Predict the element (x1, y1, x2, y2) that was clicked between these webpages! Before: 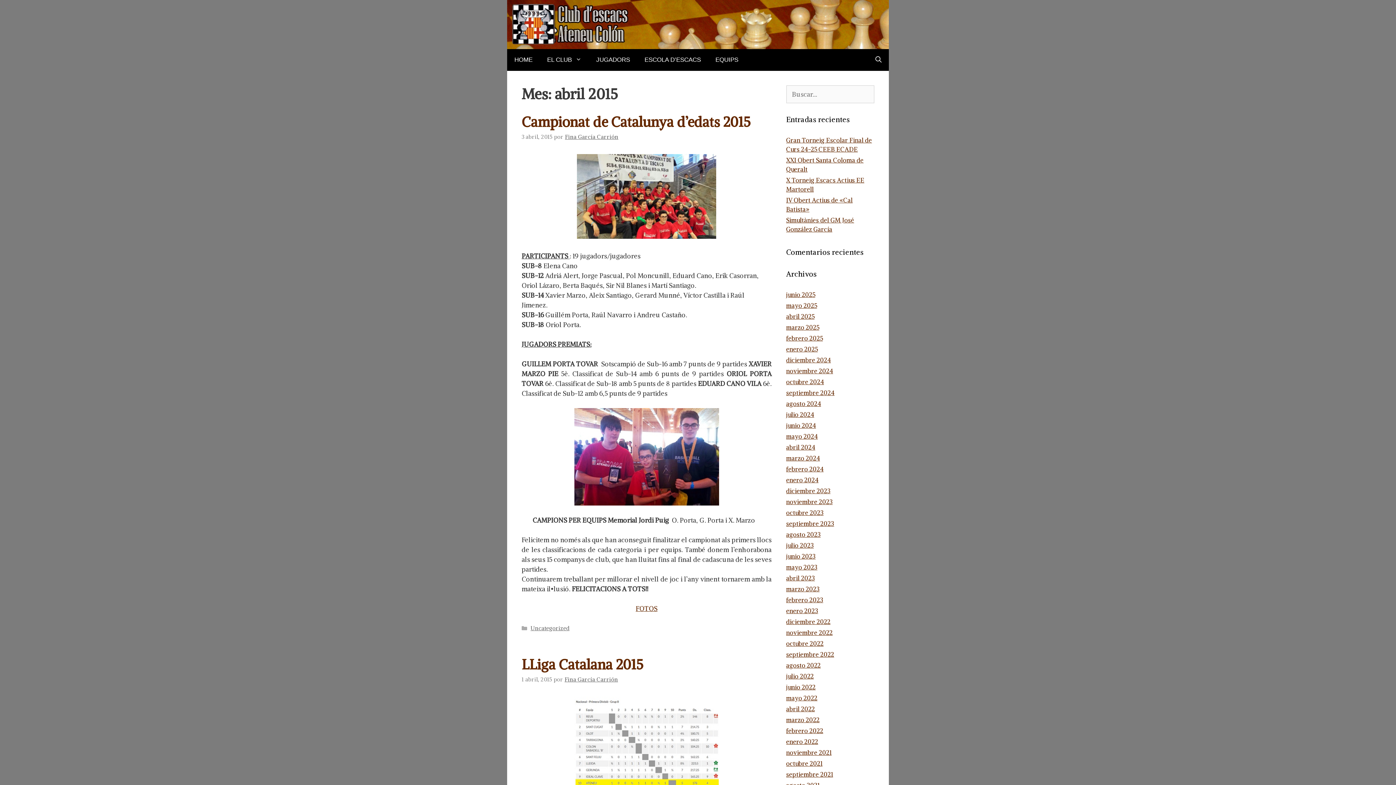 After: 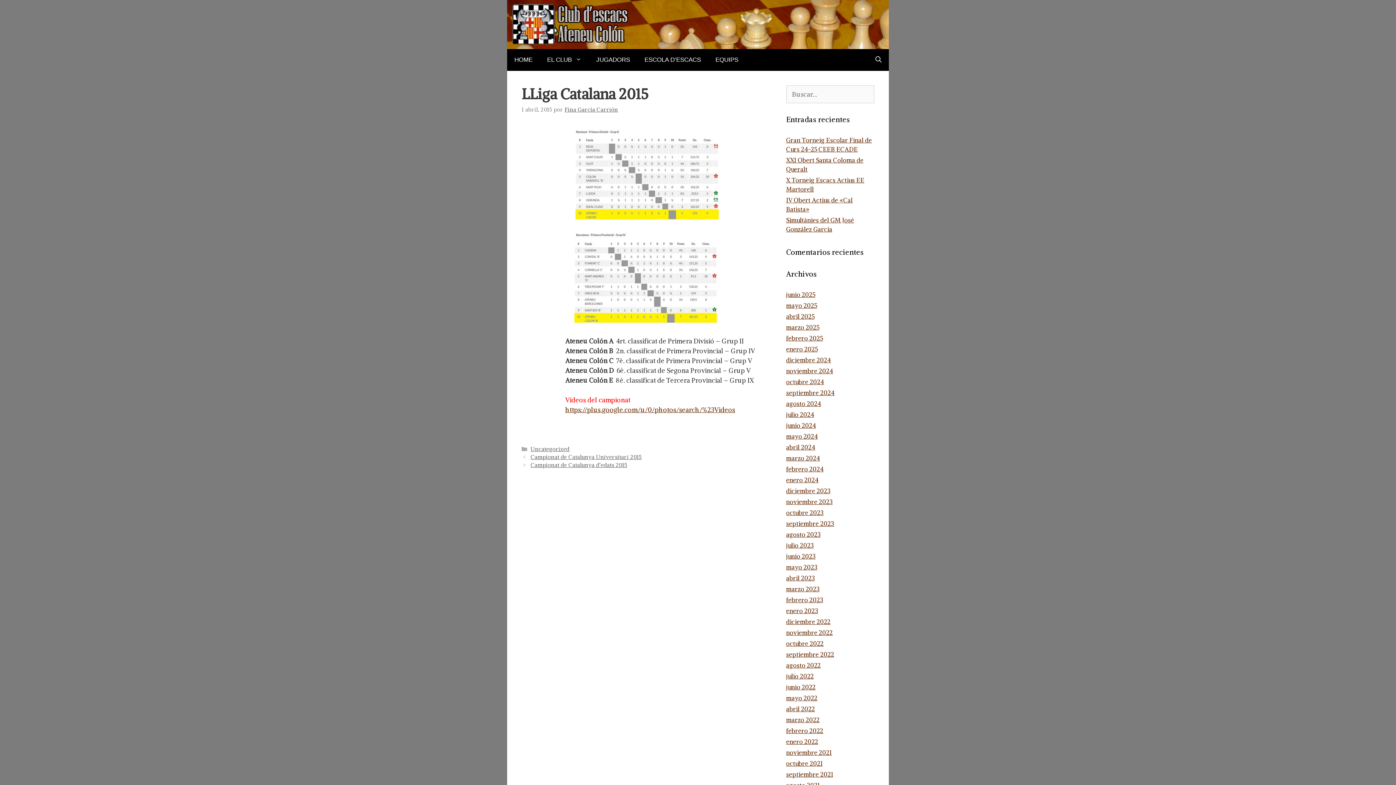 Action: bbox: (521, 656, 643, 673) label: LLiga Catalana 2015